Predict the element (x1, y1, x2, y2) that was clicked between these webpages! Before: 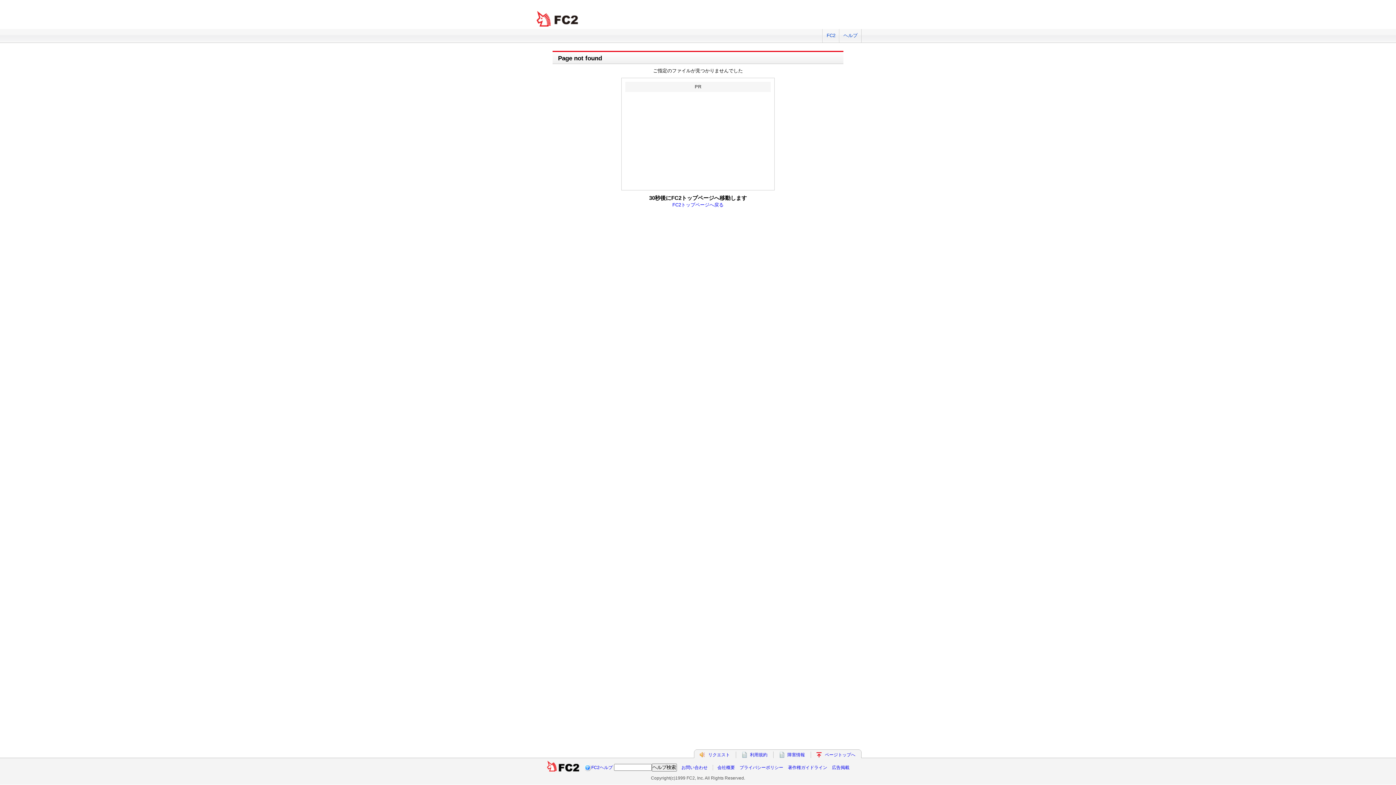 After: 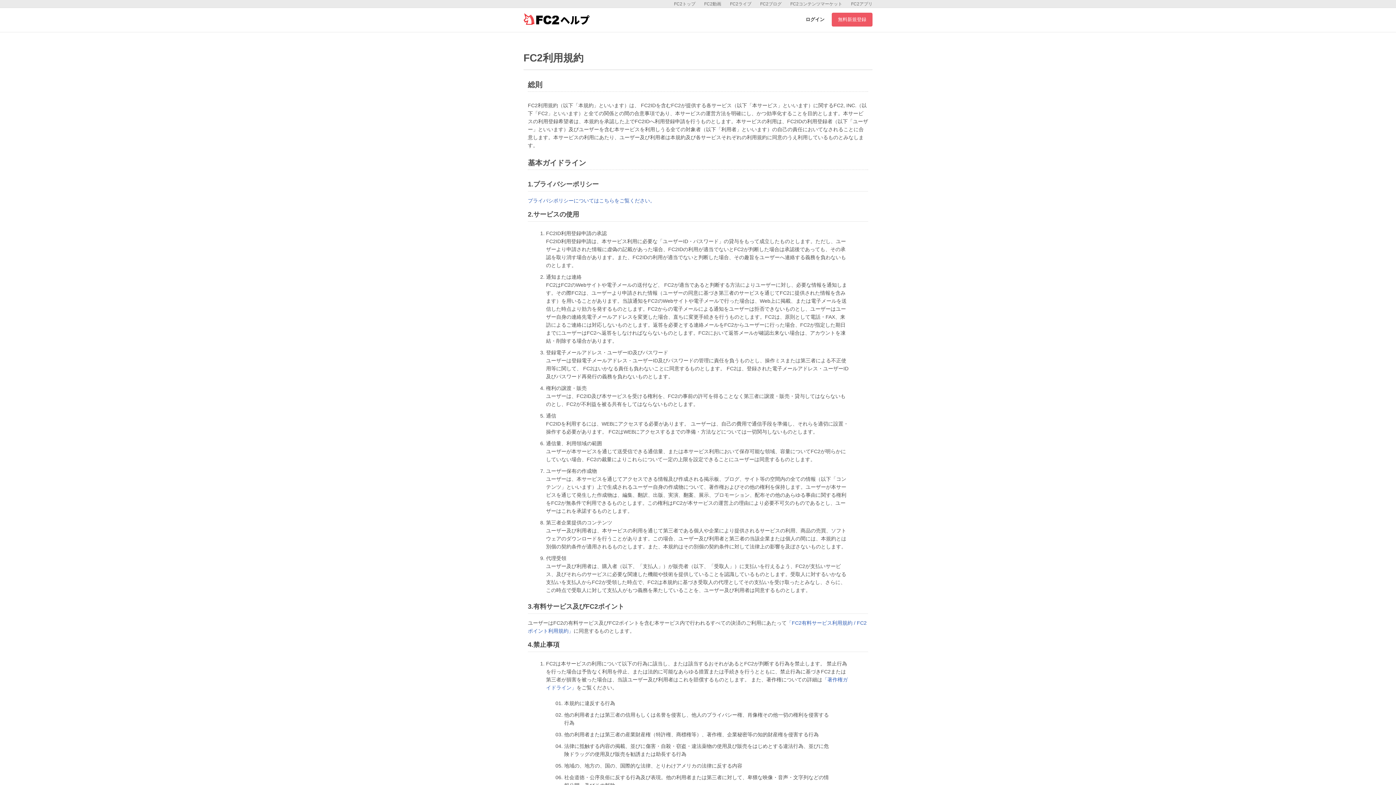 Action: bbox: (750, 752, 767, 757) label: 利用規約